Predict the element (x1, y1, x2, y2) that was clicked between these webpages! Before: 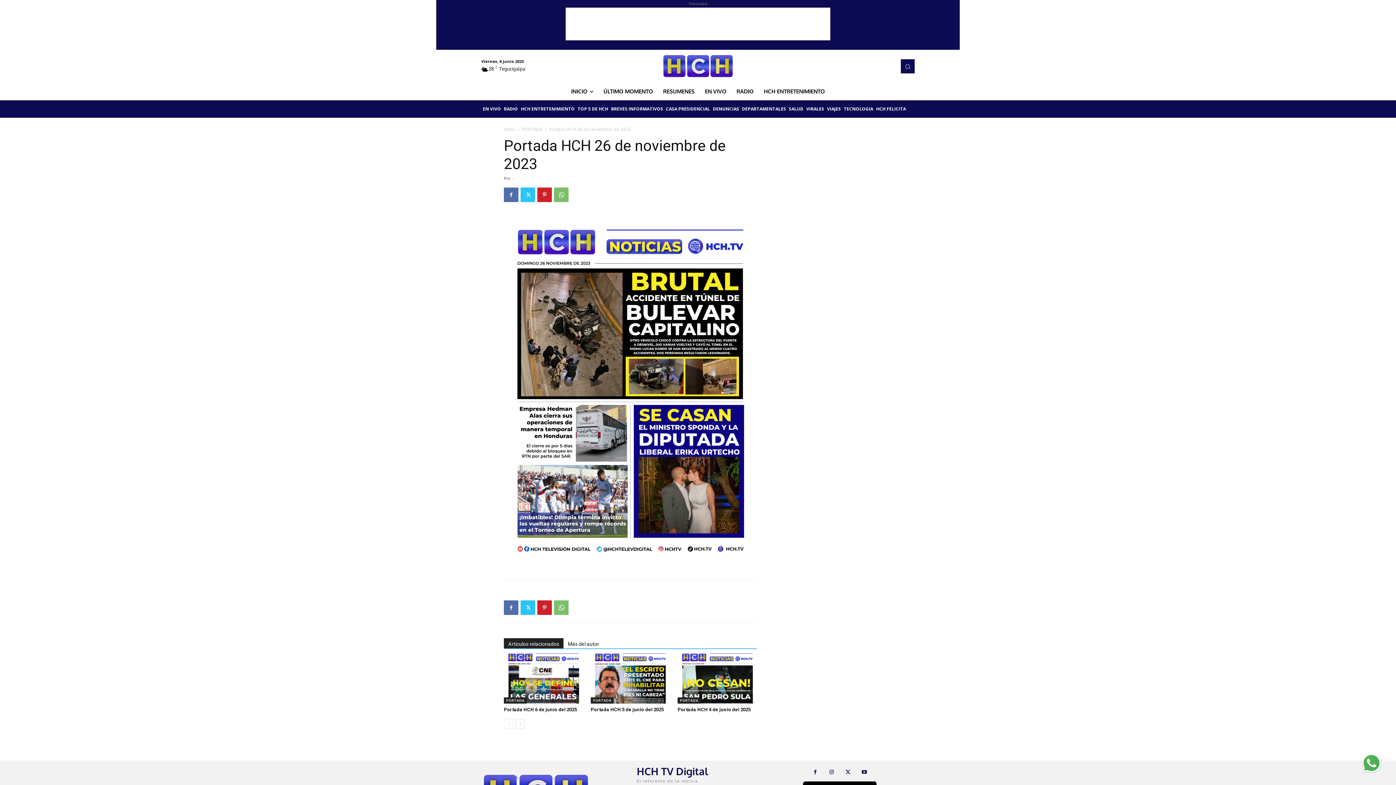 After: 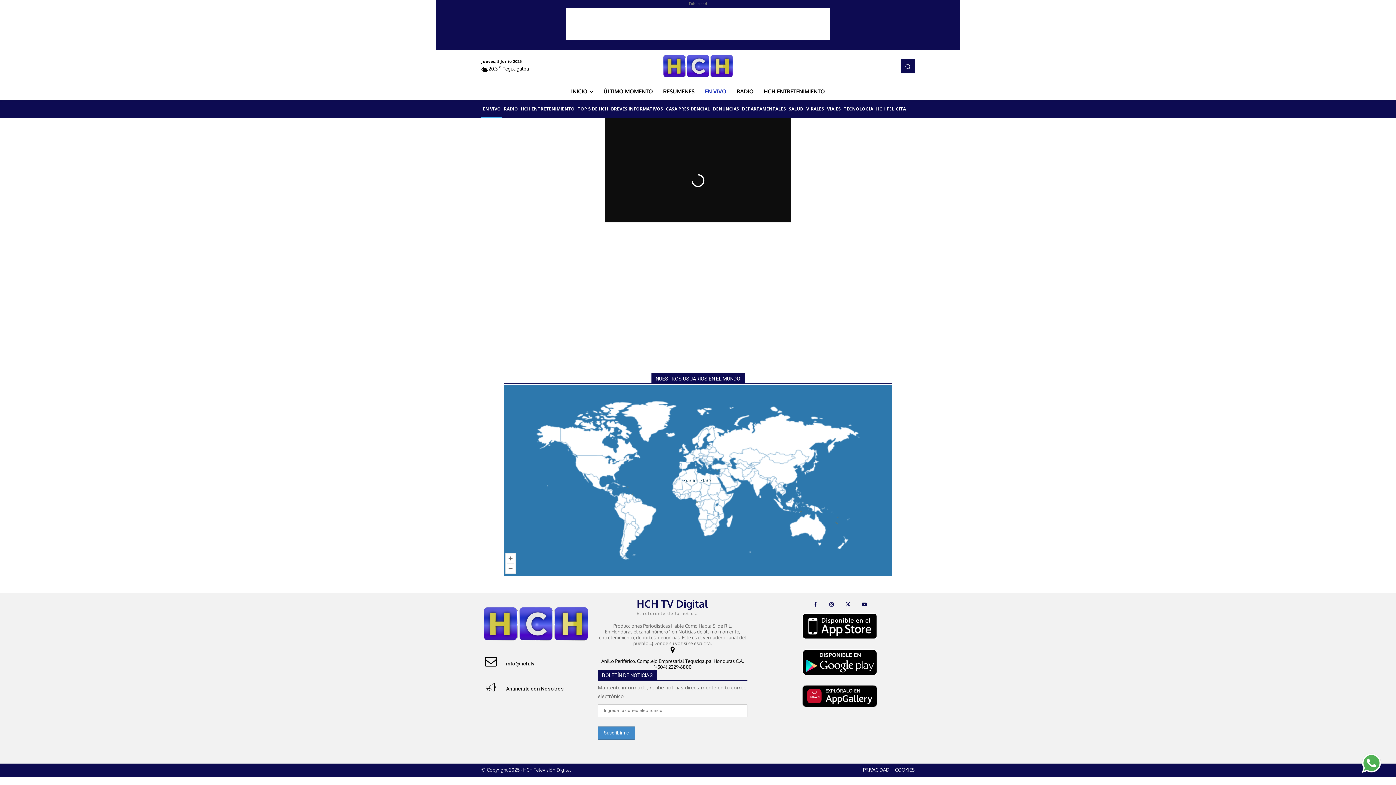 Action: label: EN VIVO bbox: (481, 100, 502, 117)